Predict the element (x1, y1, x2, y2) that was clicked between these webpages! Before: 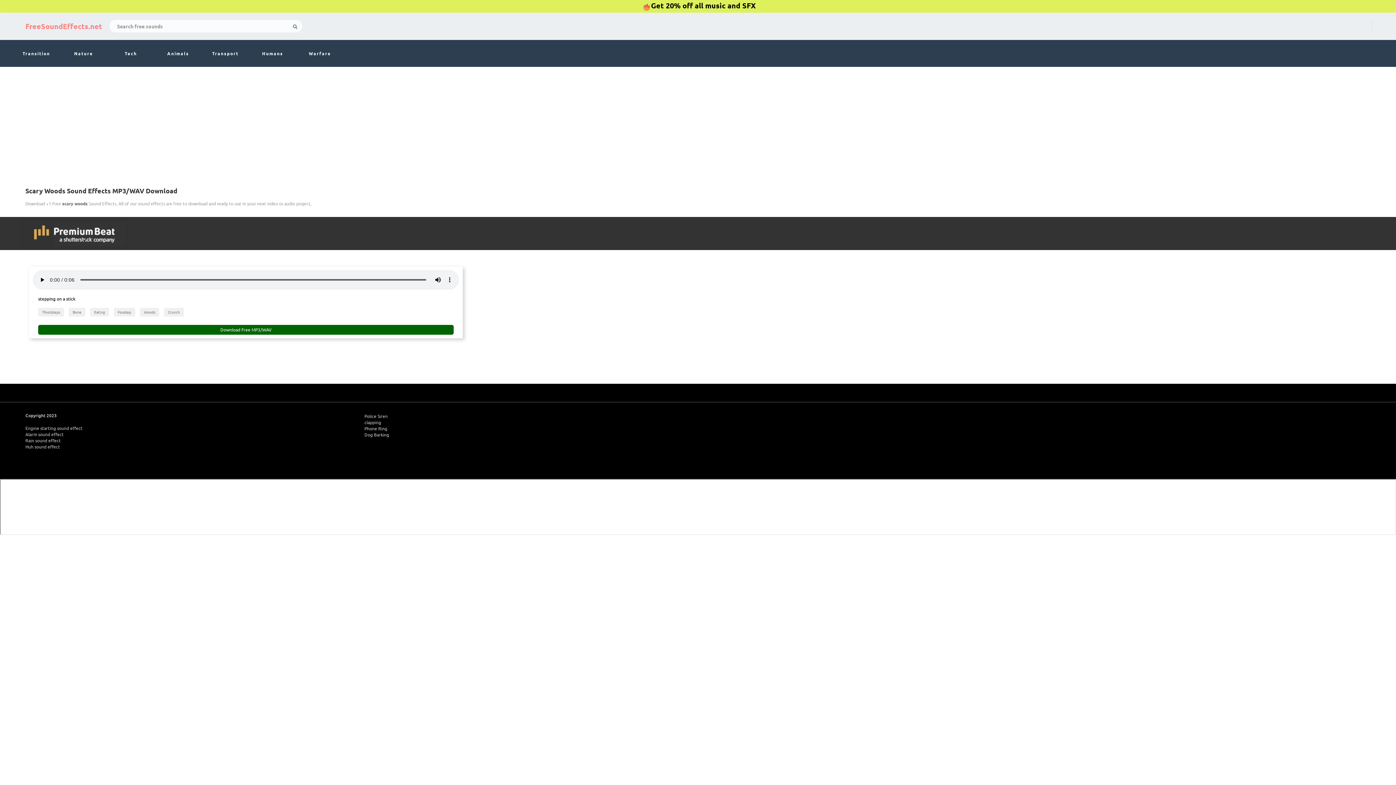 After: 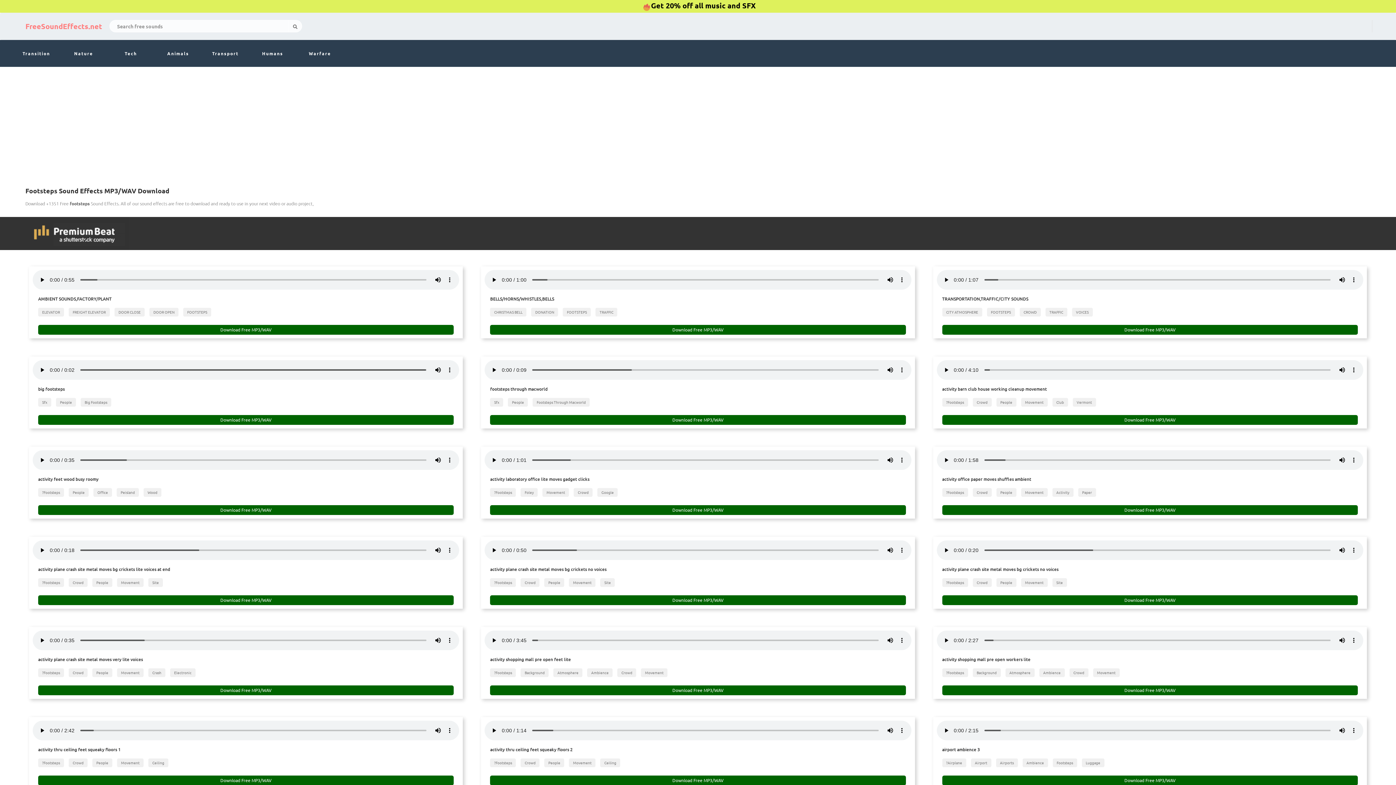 Action: bbox: (38, 308, 64, 316) label: ?Footsteps